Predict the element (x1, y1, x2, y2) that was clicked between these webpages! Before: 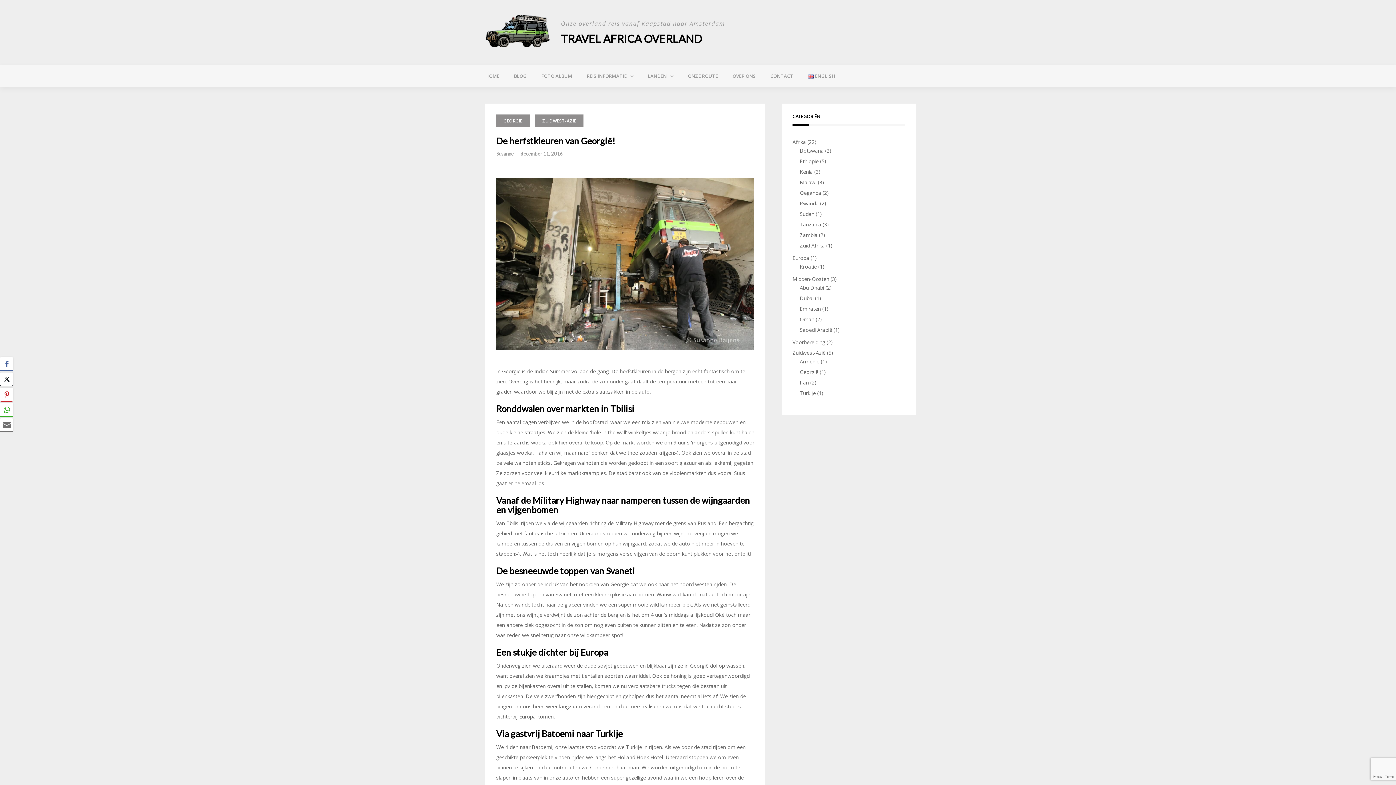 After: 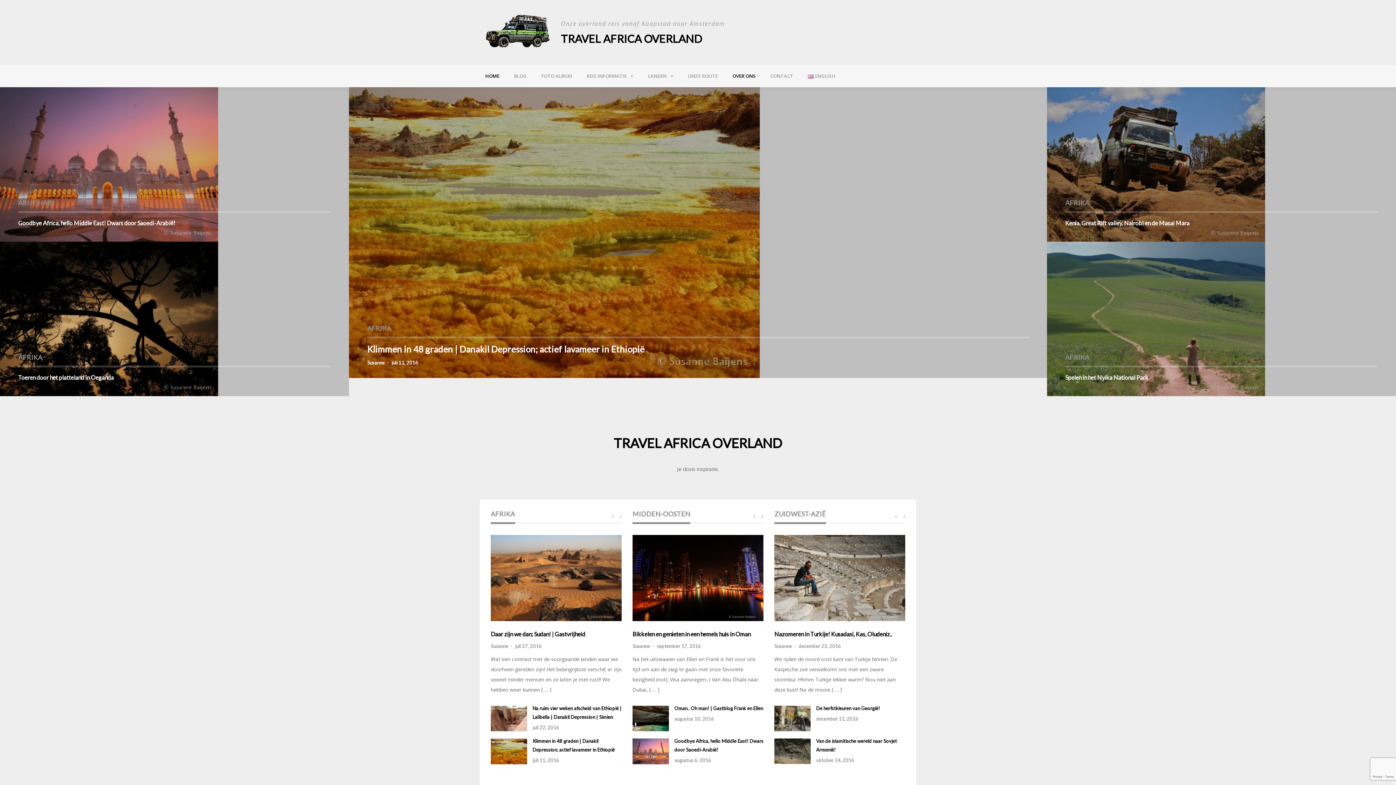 Action: bbox: (485, 26, 550, 33)